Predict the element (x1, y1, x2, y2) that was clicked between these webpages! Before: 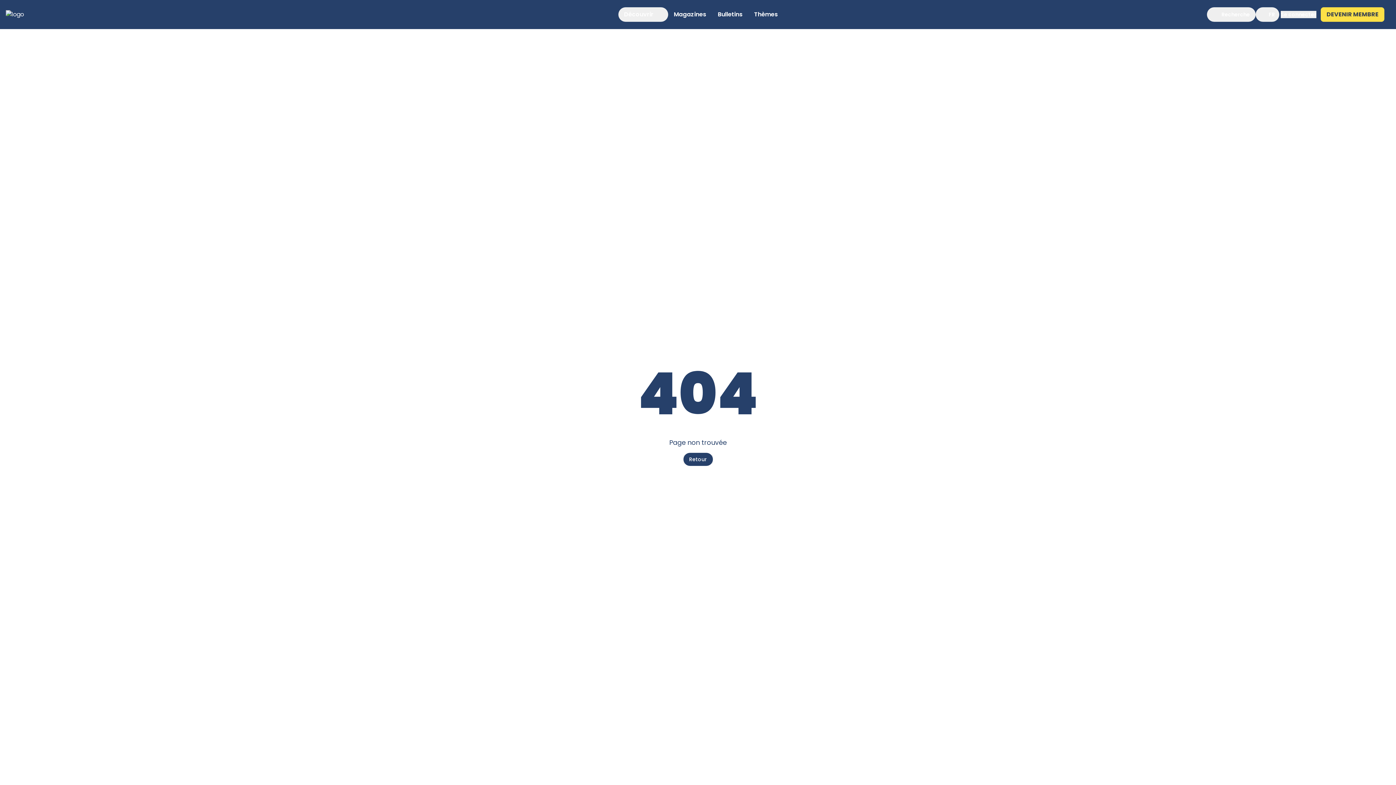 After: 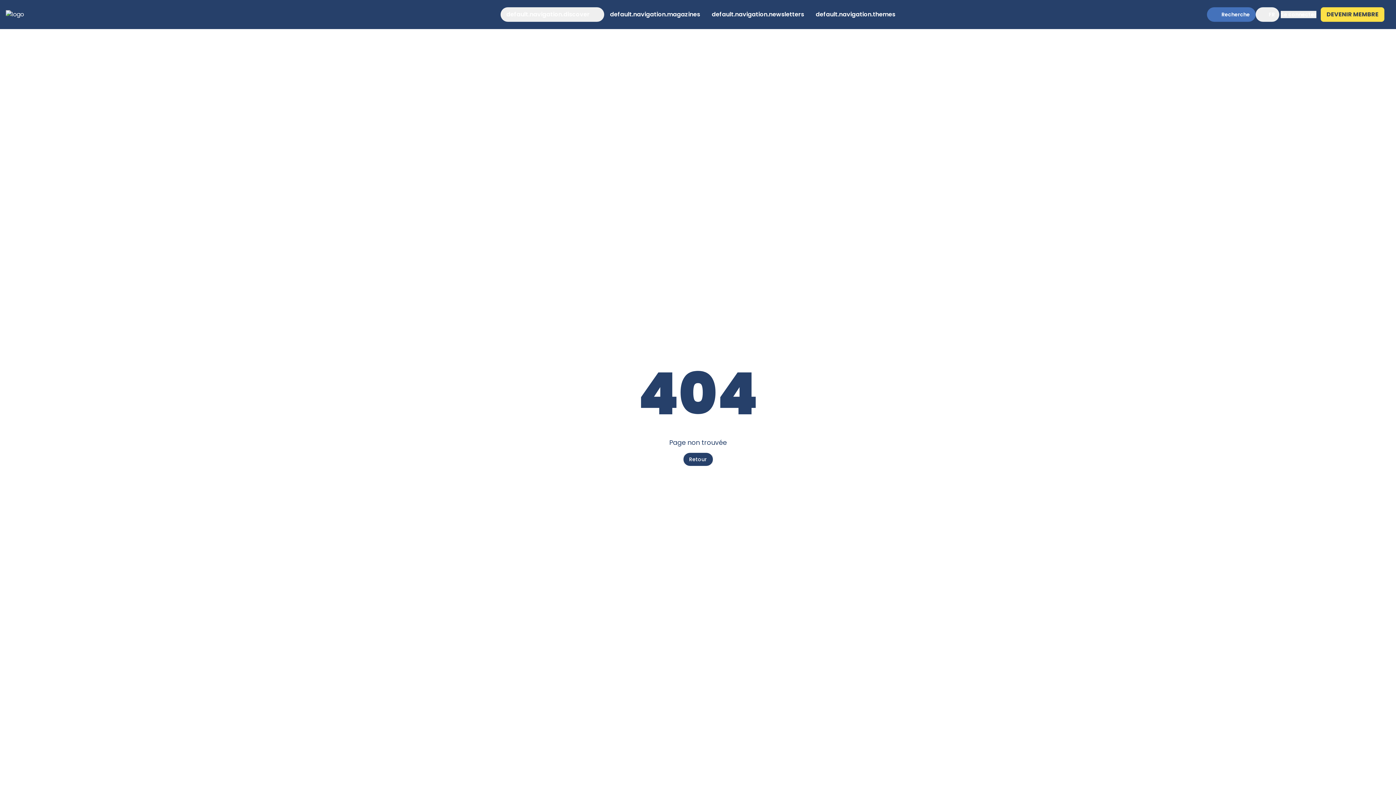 Action: label: Recherche bbox: (1207, 7, 1256, 21)